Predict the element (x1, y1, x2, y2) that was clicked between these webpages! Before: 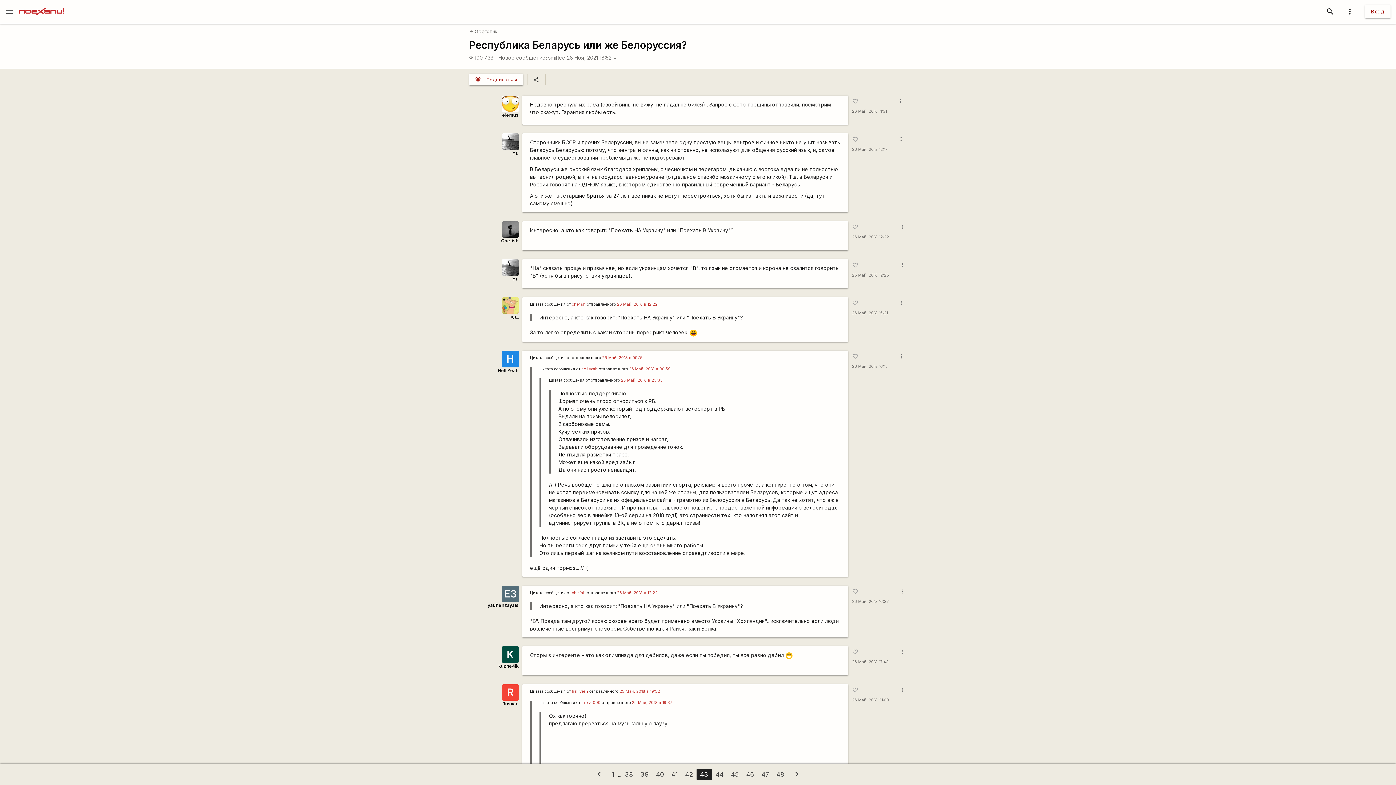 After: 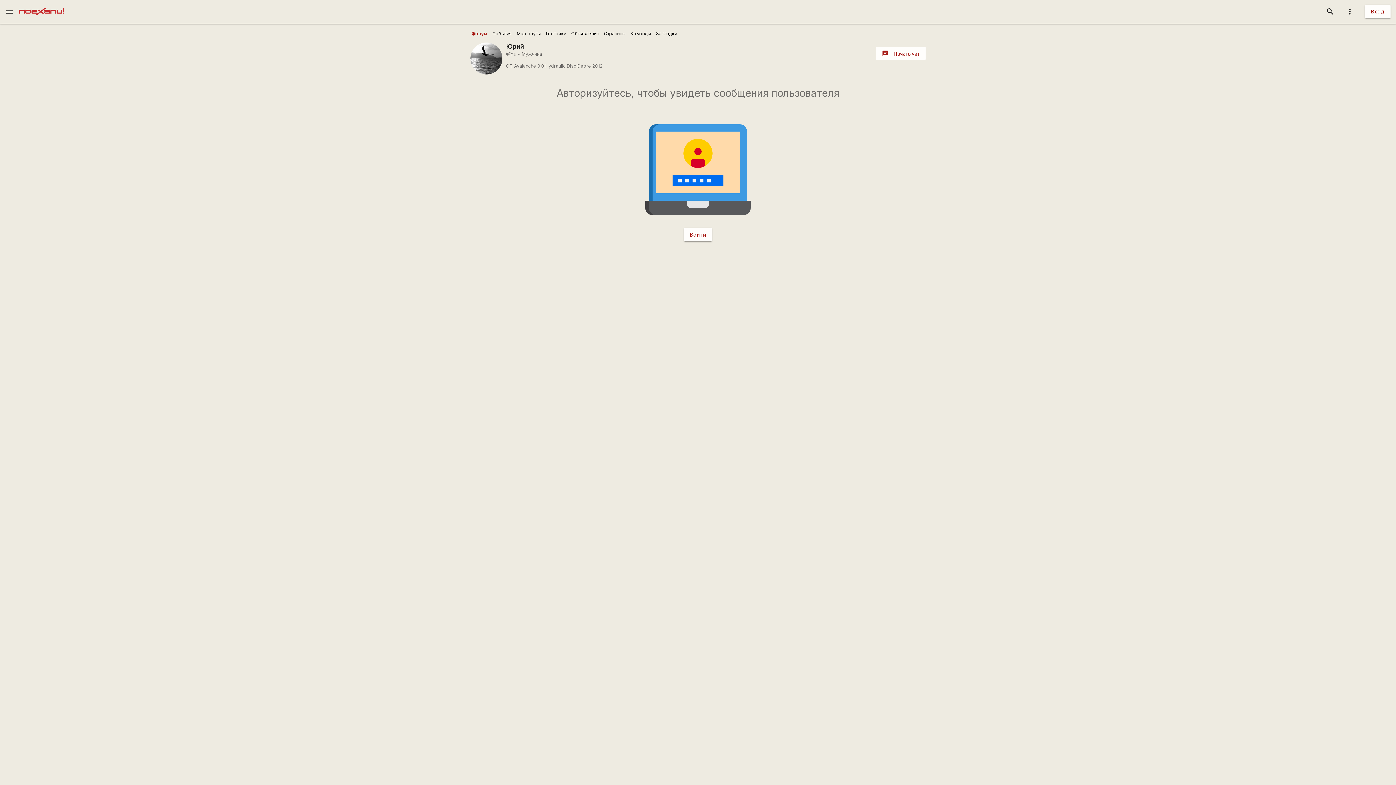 Action: bbox: (502, 133, 518, 150)